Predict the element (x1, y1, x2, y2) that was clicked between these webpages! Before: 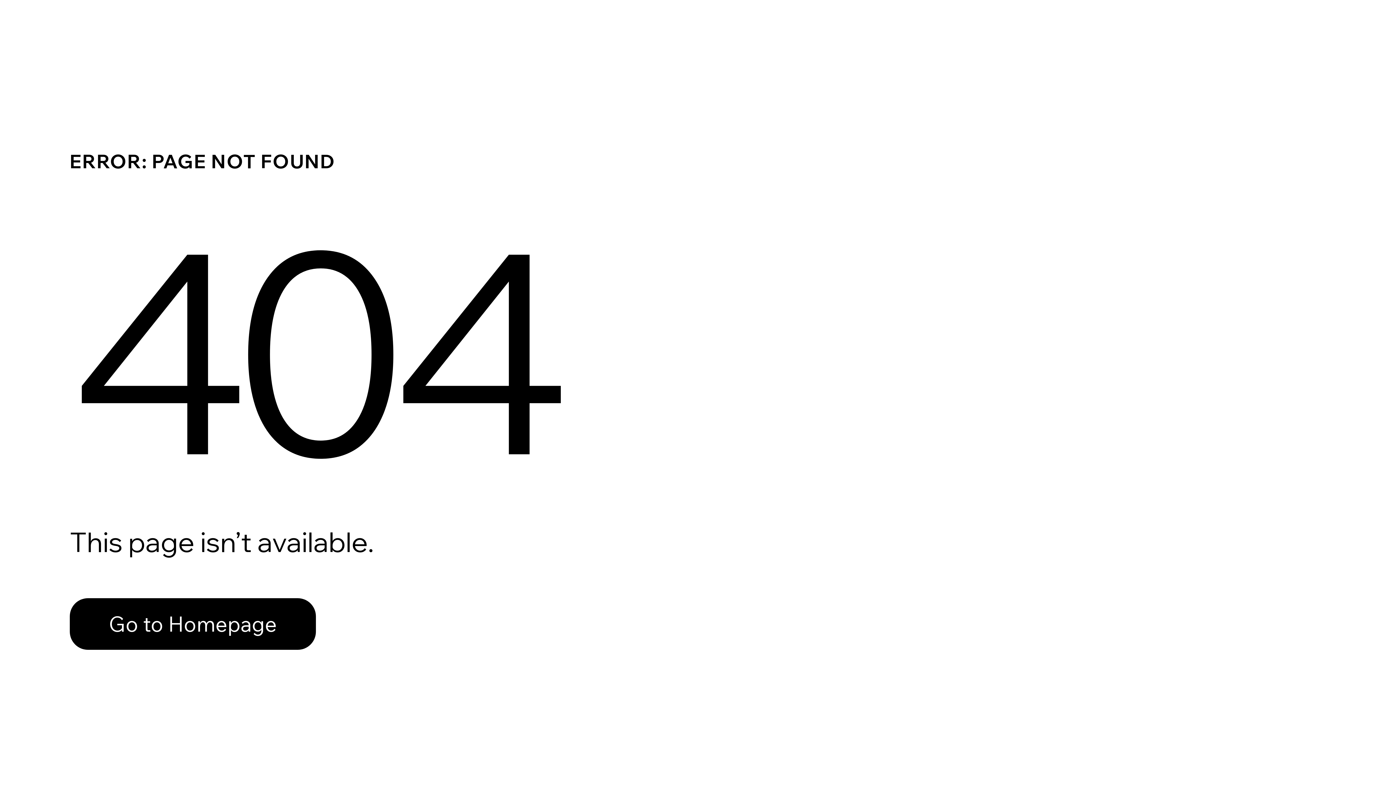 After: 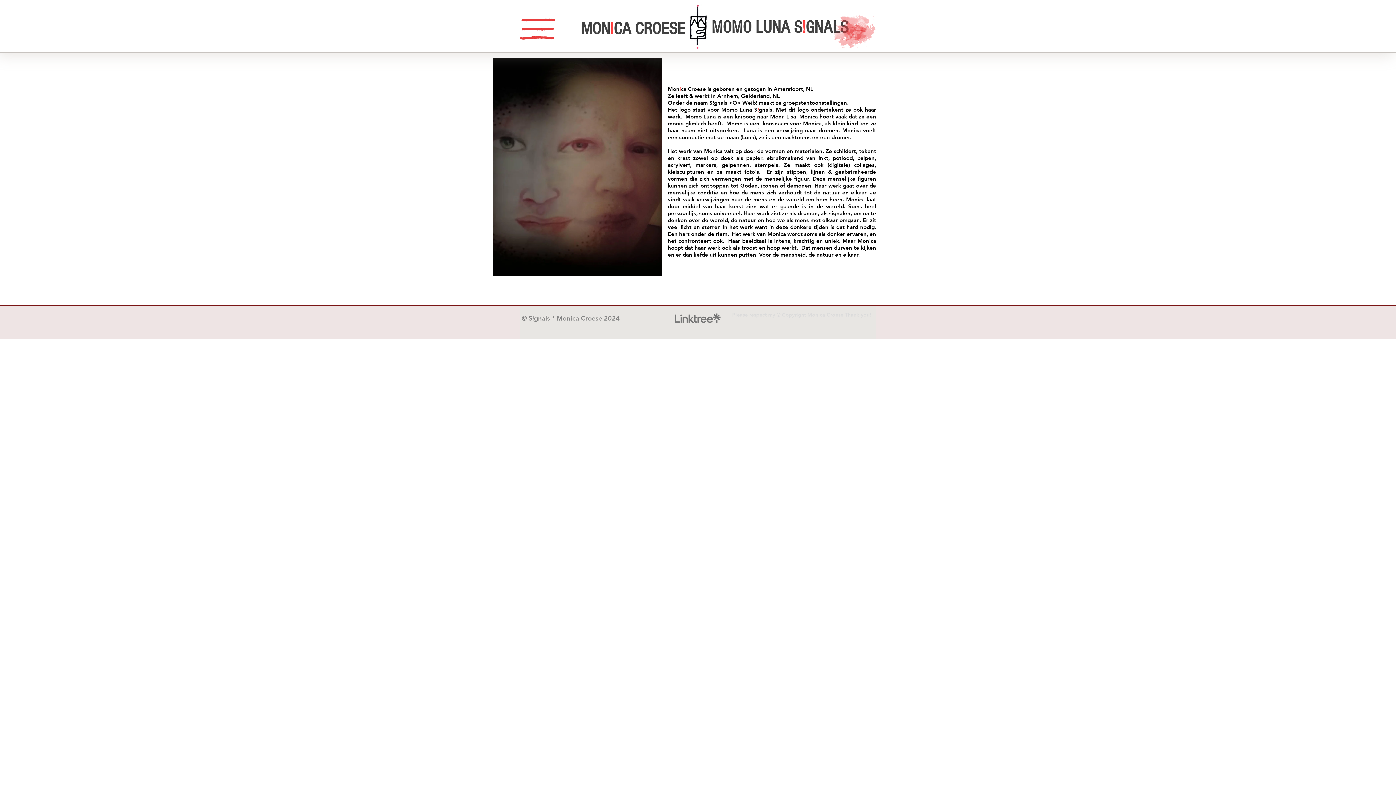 Action: bbox: (69, 582, 768, 659) label: Go to Homepage